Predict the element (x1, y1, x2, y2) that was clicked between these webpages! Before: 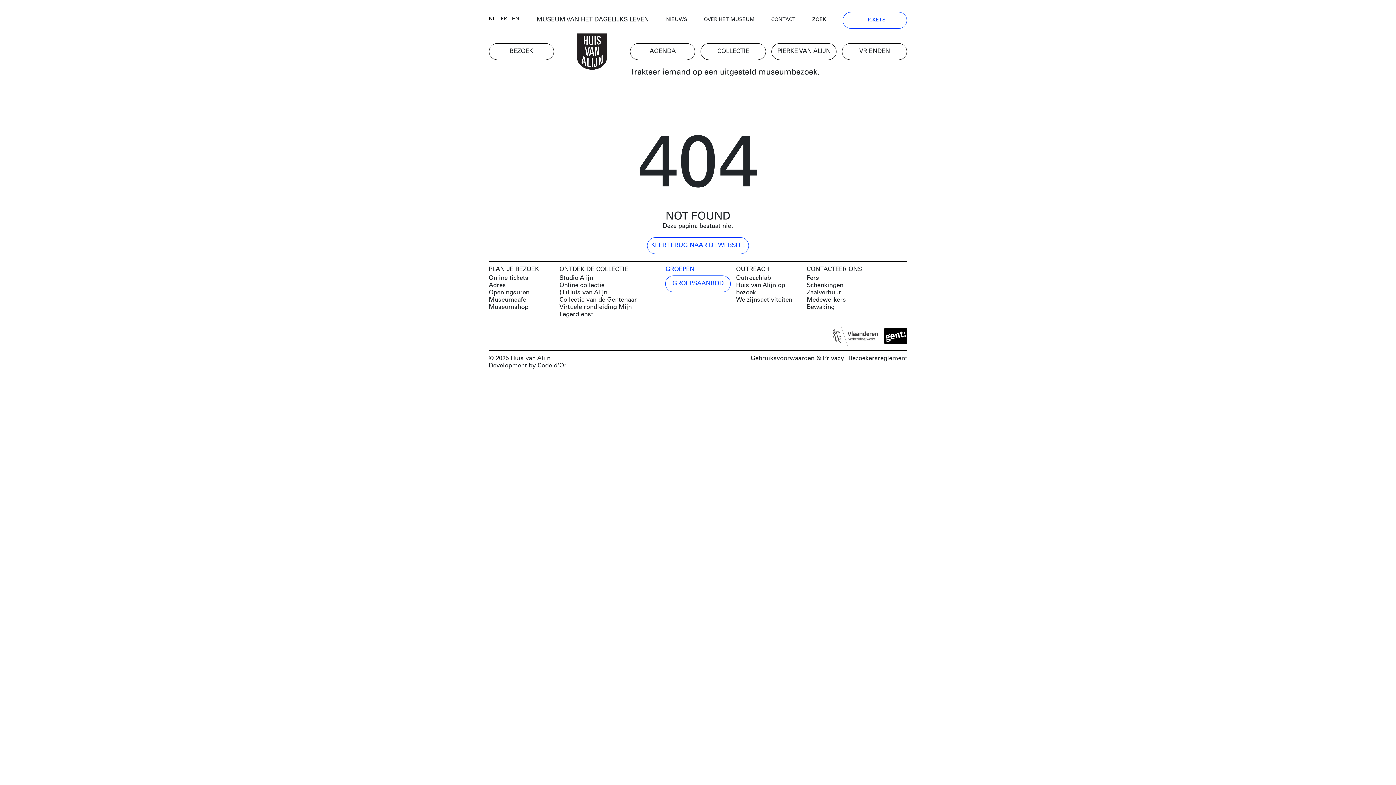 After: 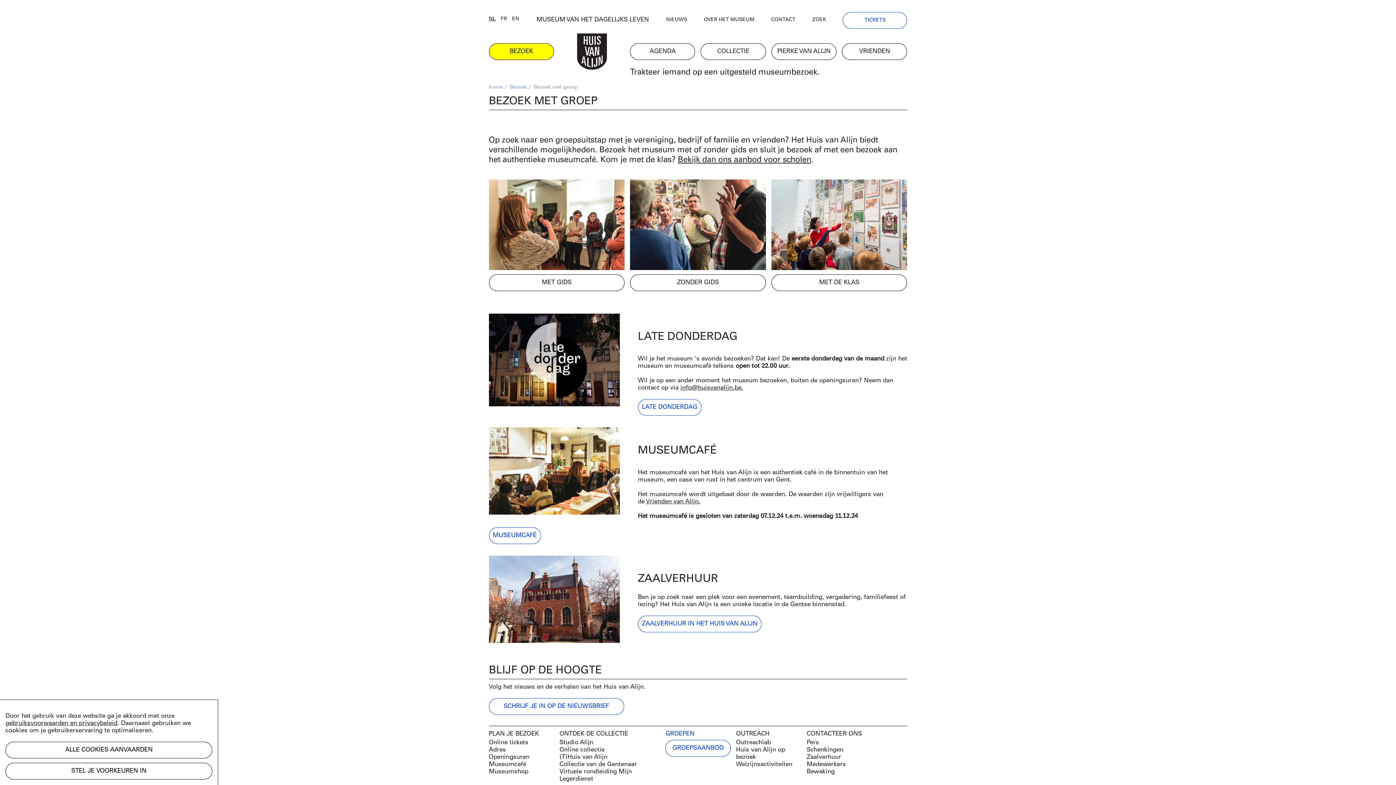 Action: bbox: (665, 275, 730, 292) label: GROEPSAANBOD